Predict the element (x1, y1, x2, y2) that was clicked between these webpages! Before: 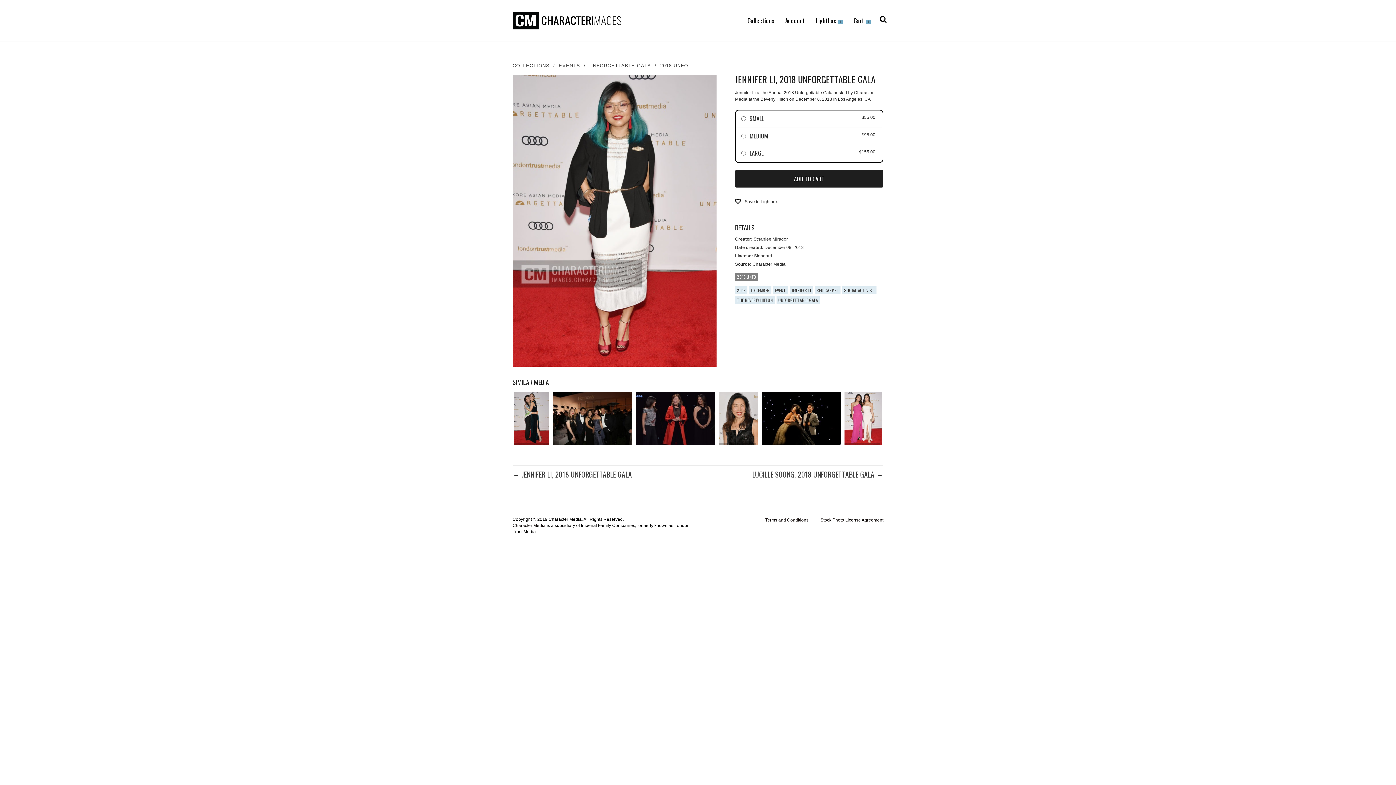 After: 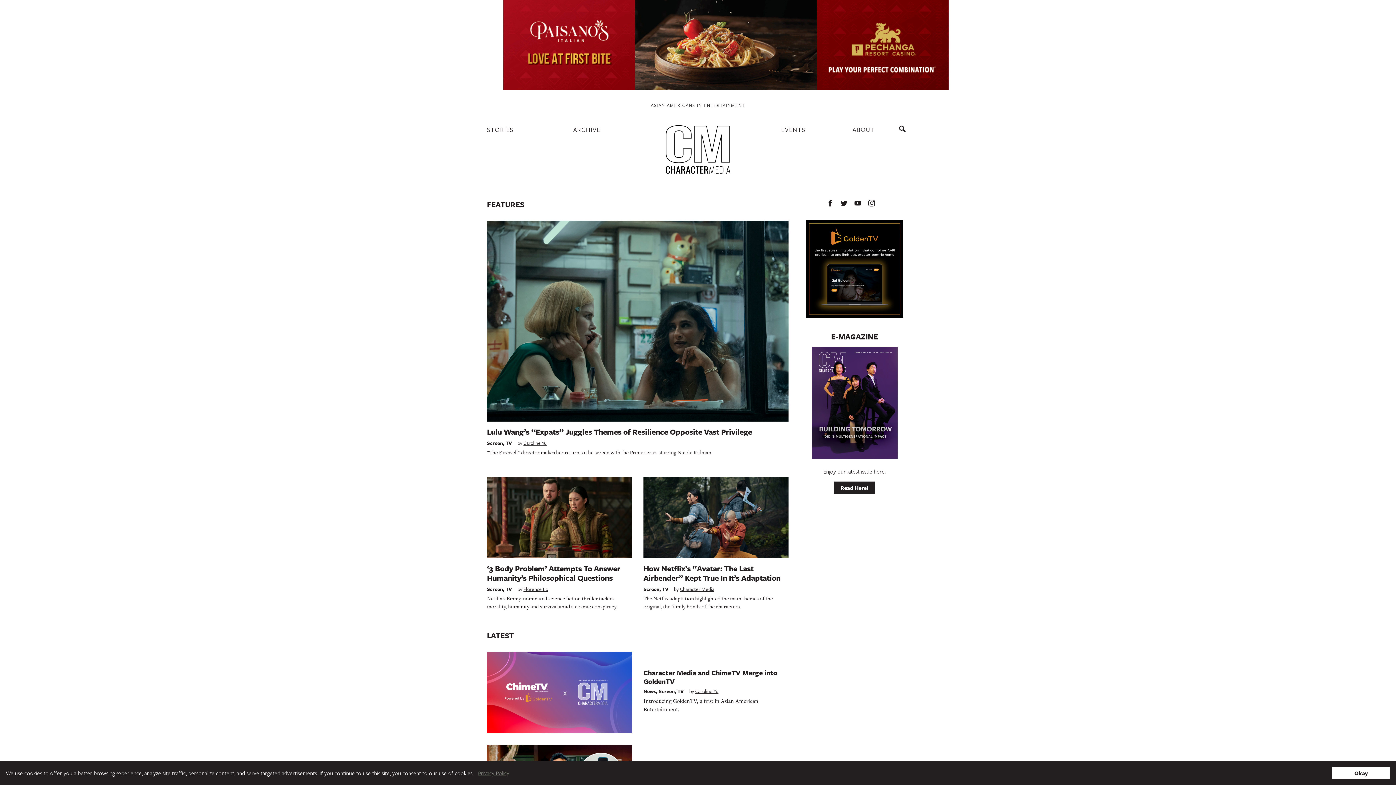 Action: label: Character Media bbox: (512, 523, 545, 528)